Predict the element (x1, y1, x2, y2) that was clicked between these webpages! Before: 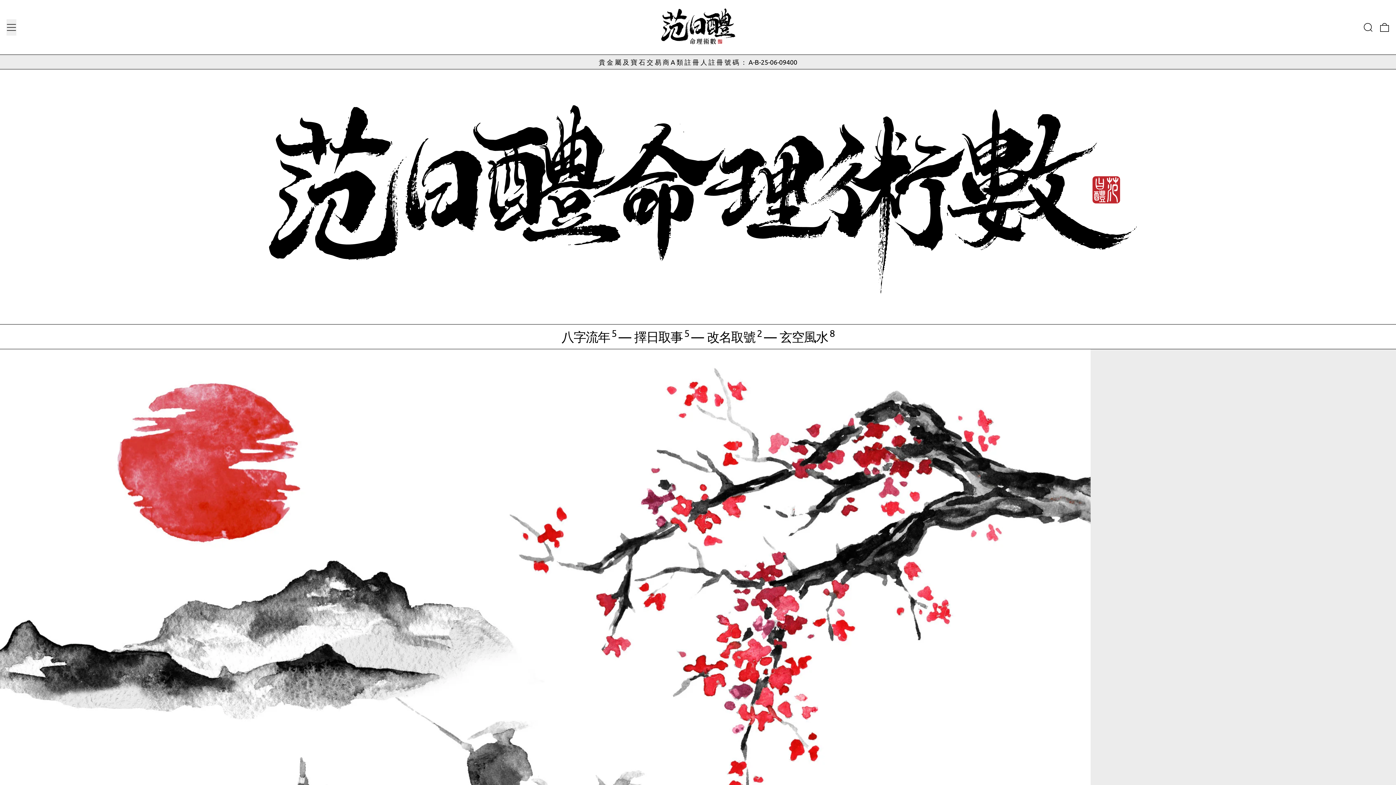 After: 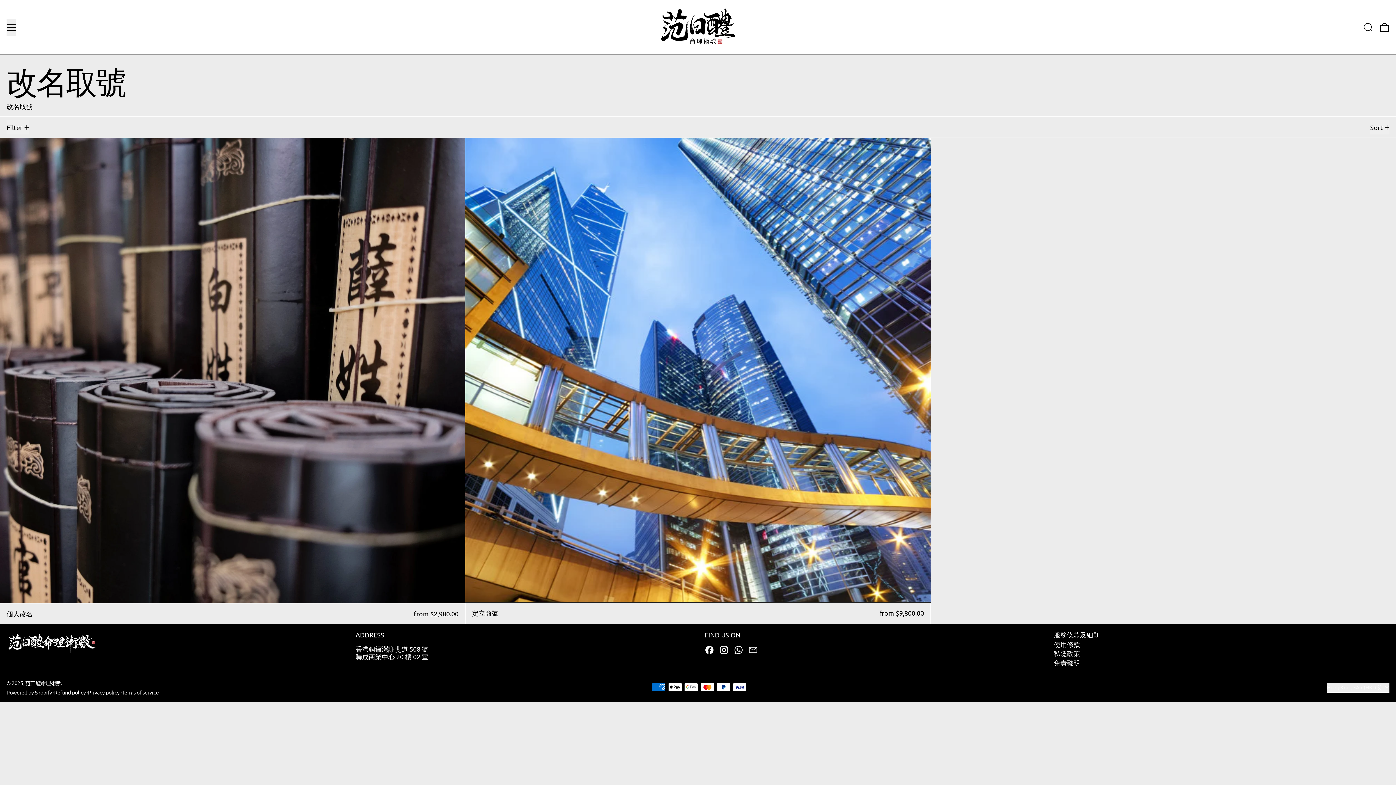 Action: bbox: (707, 329, 764, 344) label: 改名取號2 